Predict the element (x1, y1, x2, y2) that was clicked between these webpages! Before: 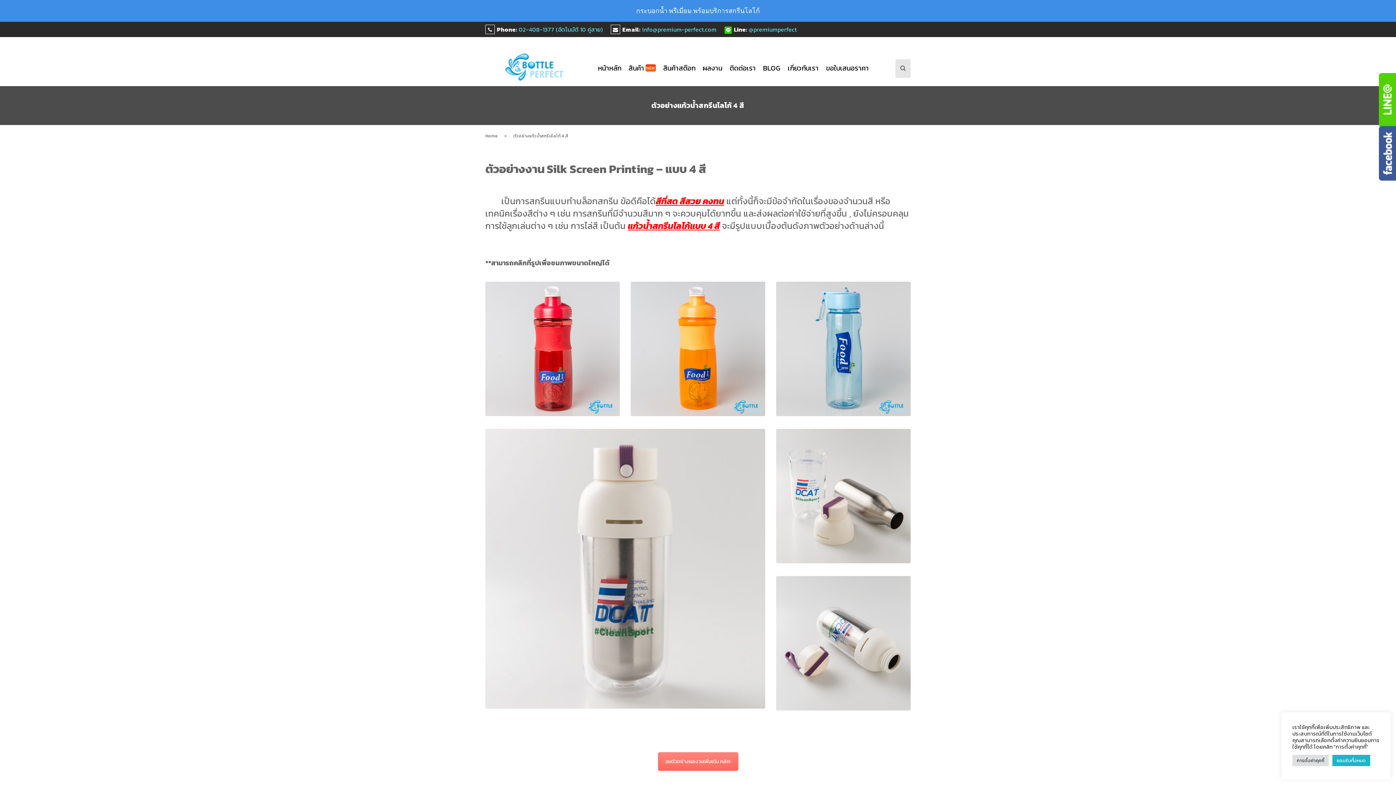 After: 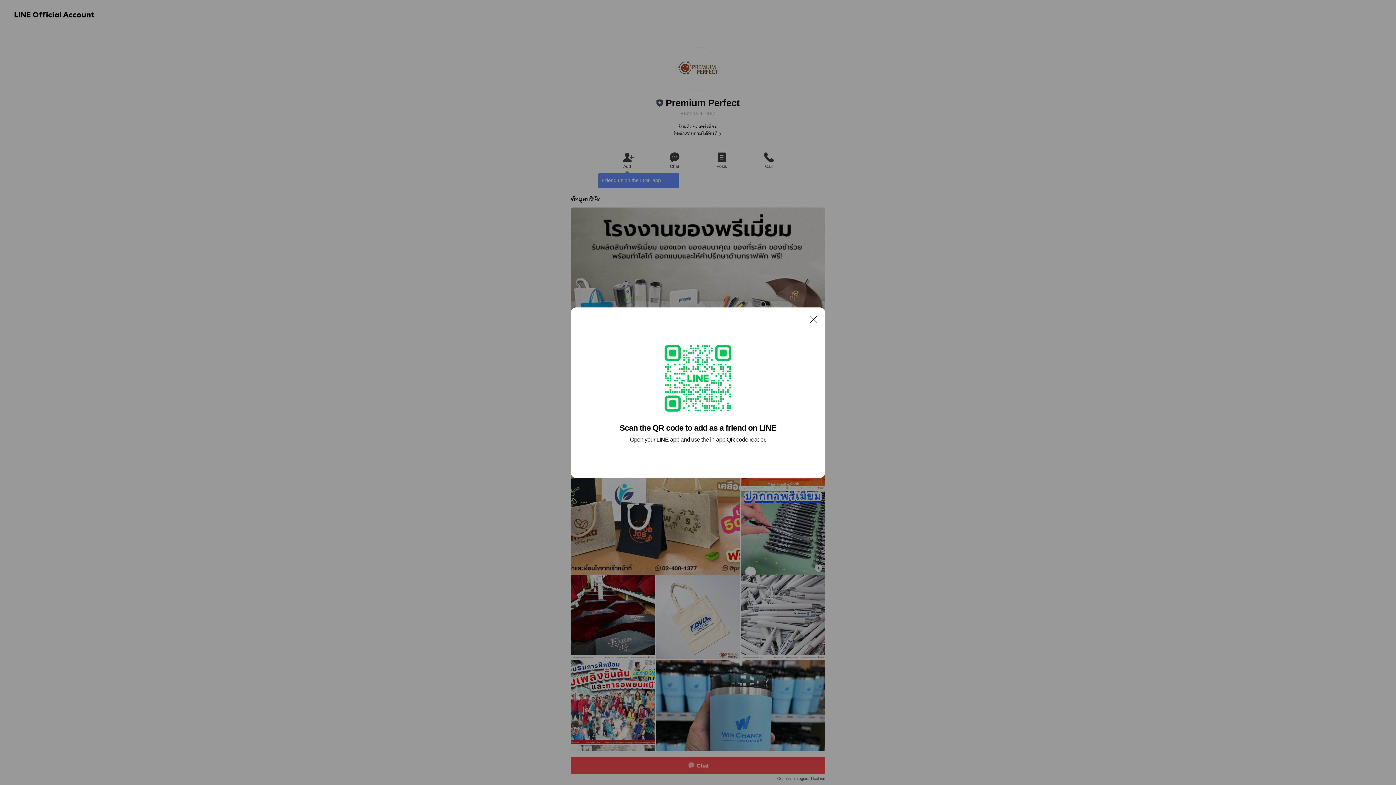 Action: label: @premiumperfect bbox: (749, 25, 797, 33)